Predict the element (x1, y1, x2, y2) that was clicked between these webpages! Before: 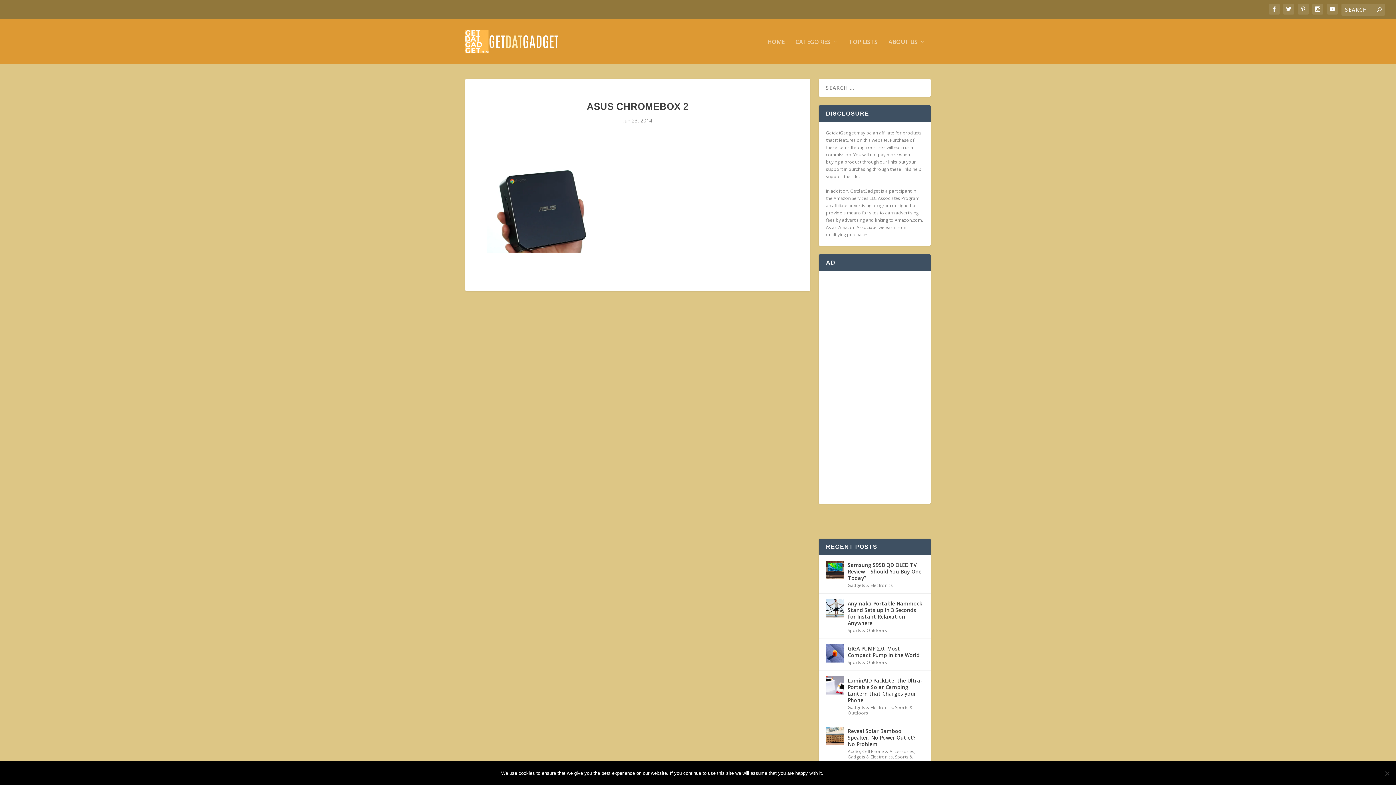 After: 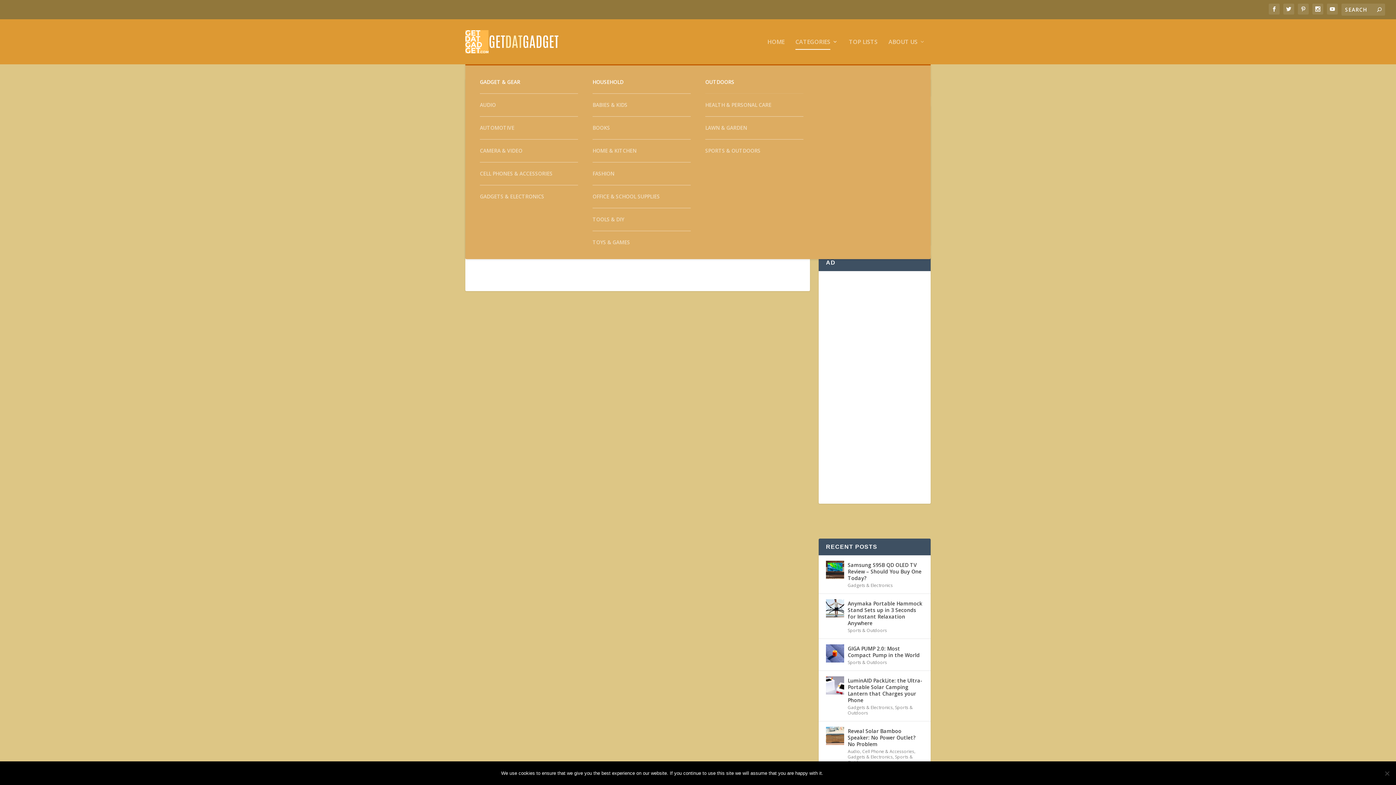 Action: label: CATEGORIES bbox: (795, 38, 838, 64)